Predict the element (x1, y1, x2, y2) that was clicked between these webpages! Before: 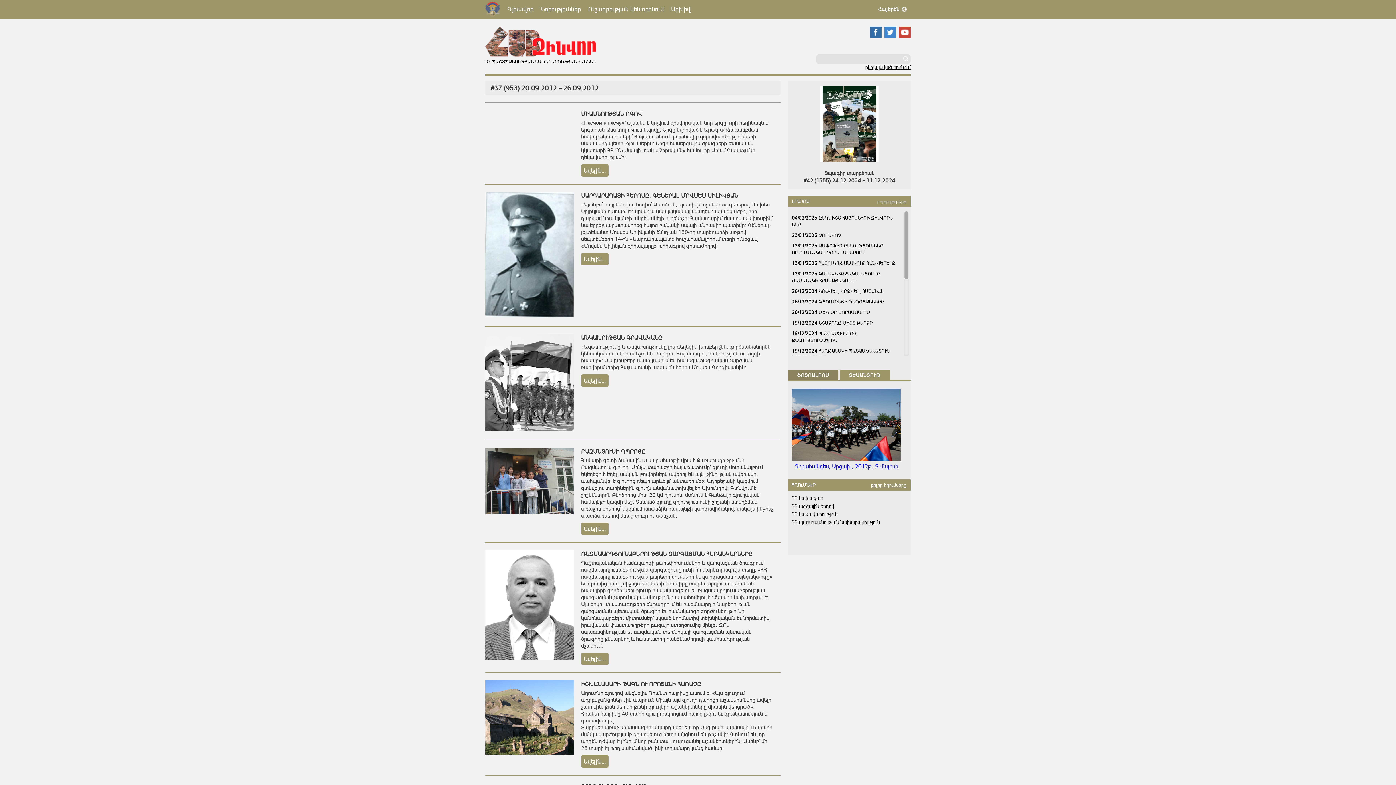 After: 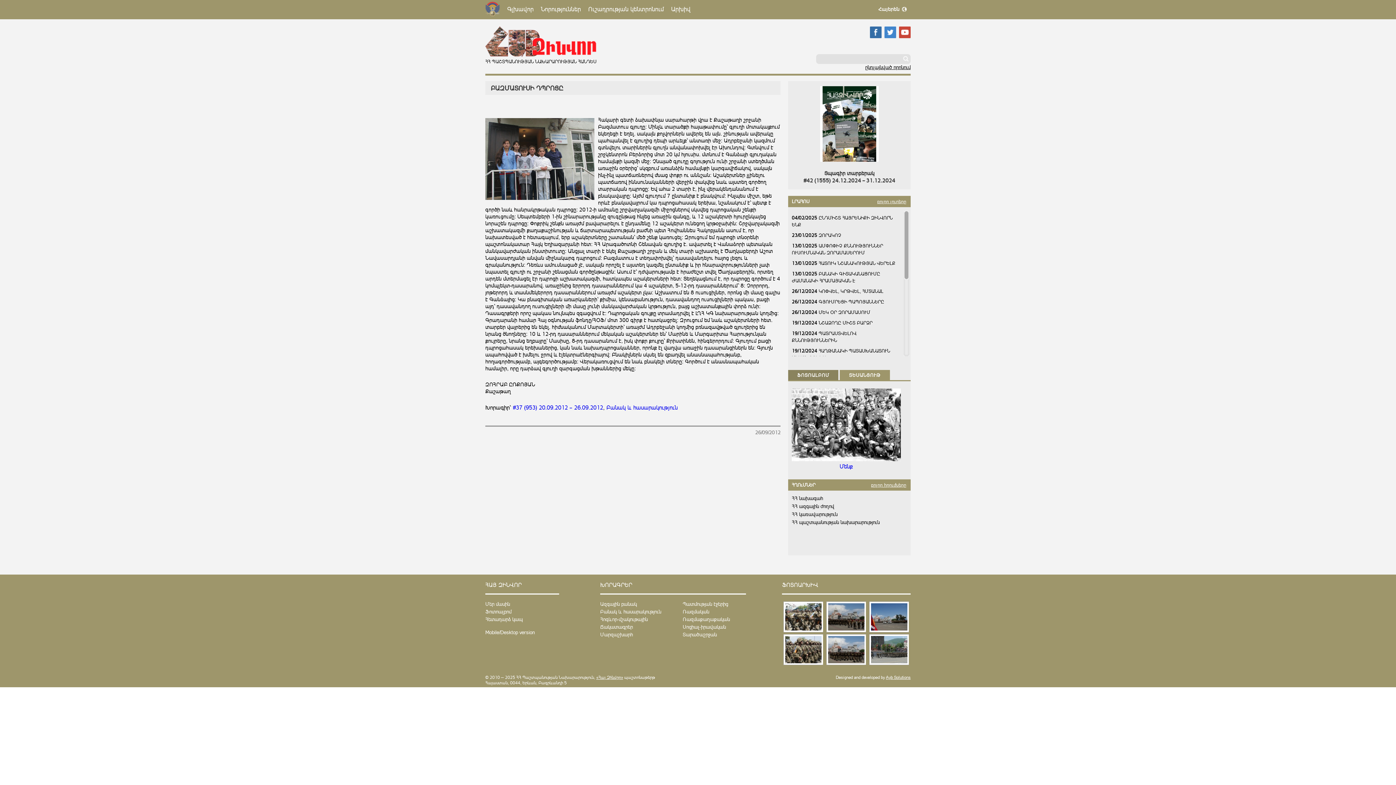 Action: label: Ավելին... bbox: (583, 525, 606, 532)